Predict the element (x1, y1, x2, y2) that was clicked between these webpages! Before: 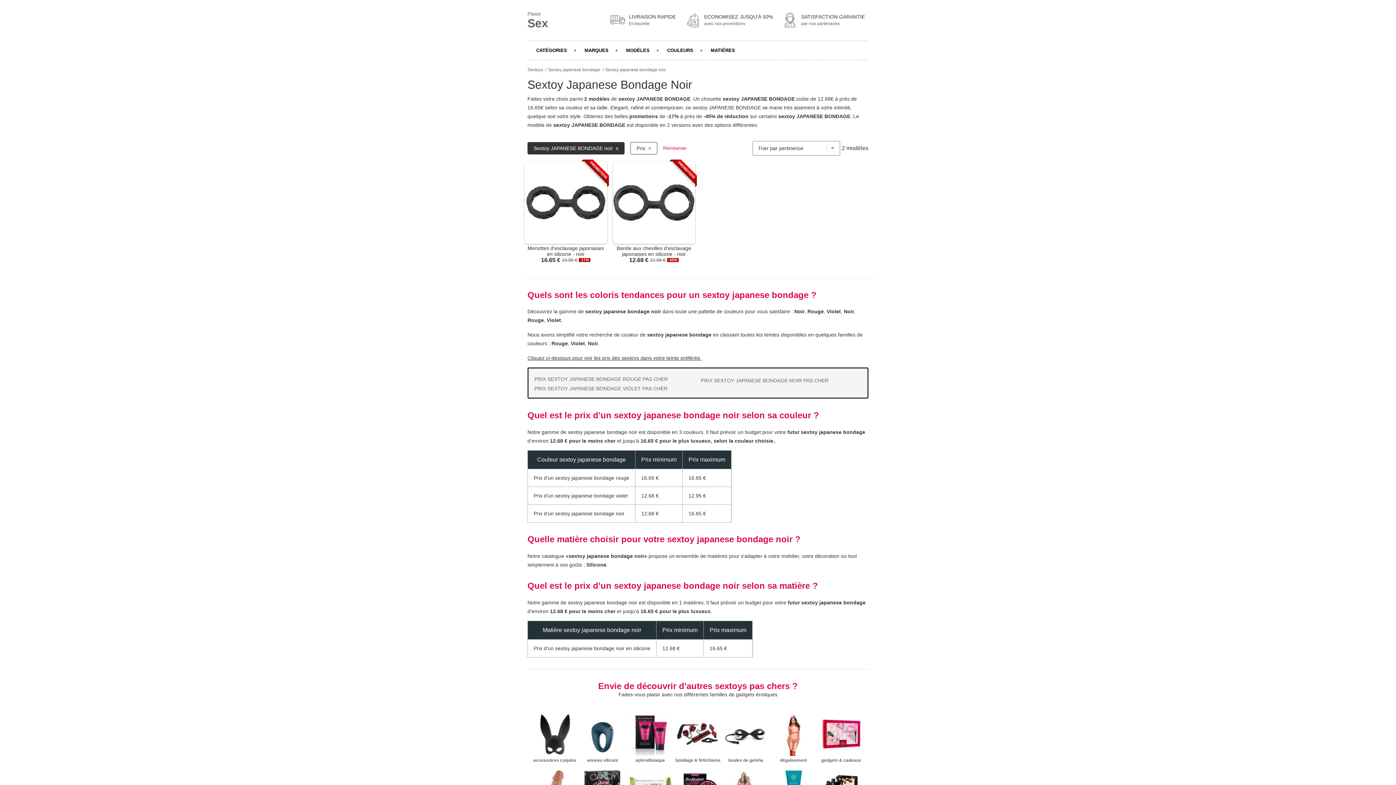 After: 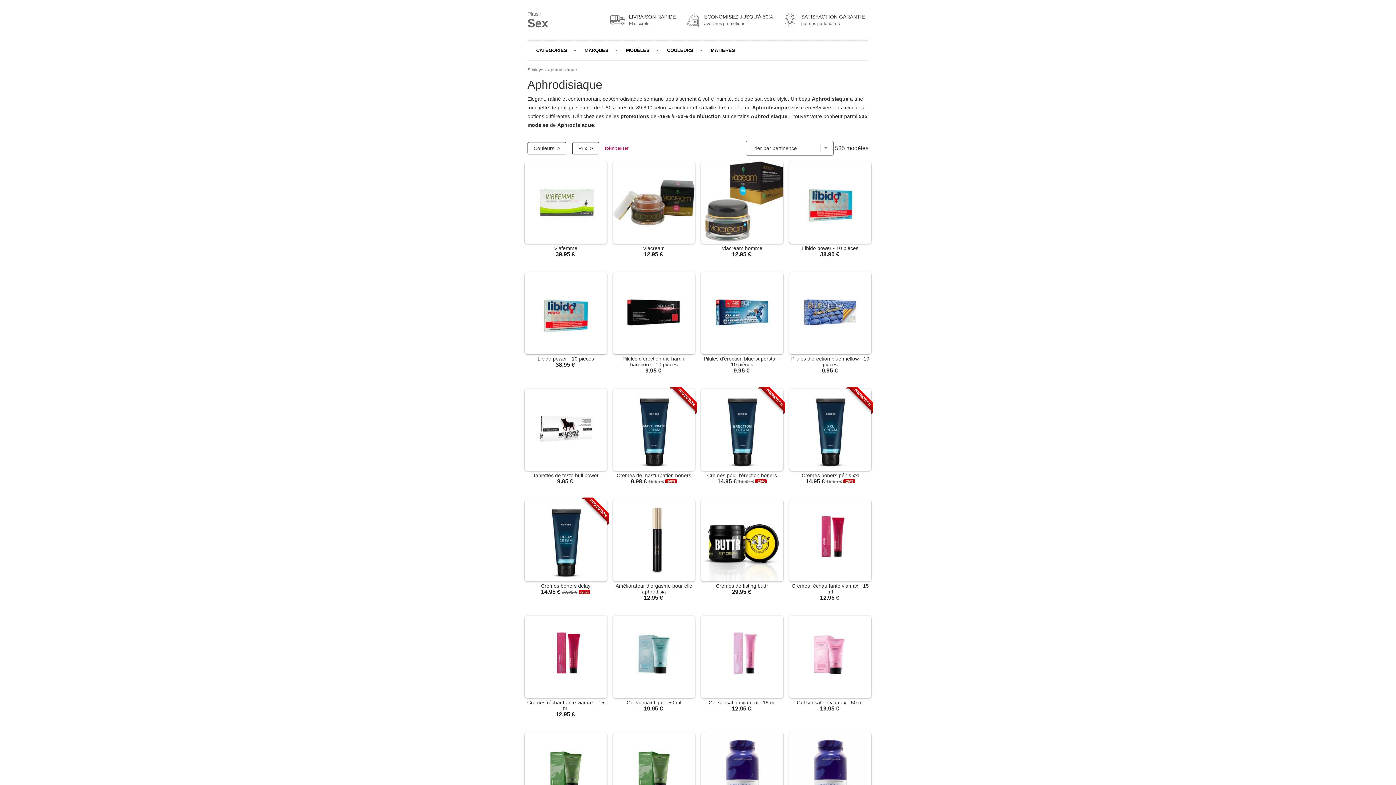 Action: label: aphrodisiaque bbox: (628, 712, 672, 763)